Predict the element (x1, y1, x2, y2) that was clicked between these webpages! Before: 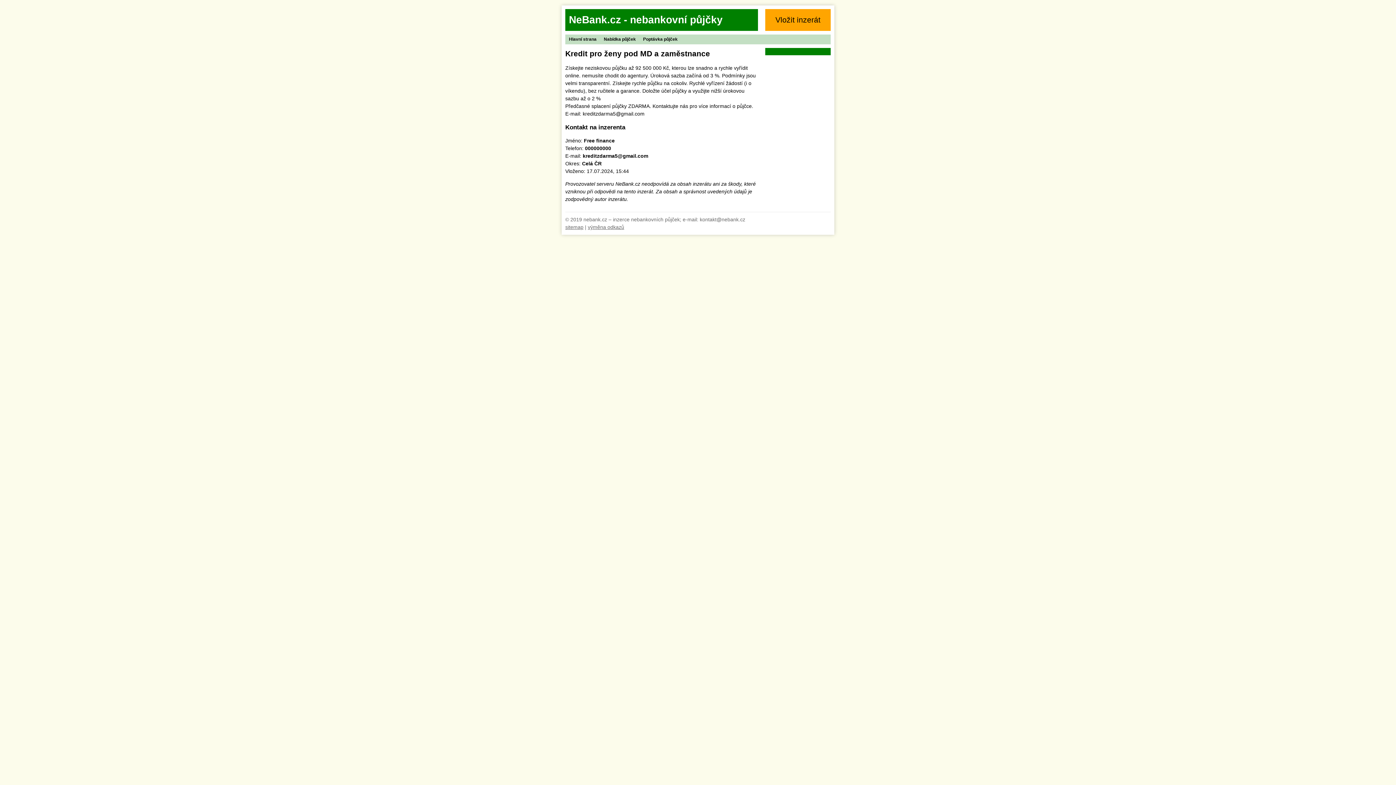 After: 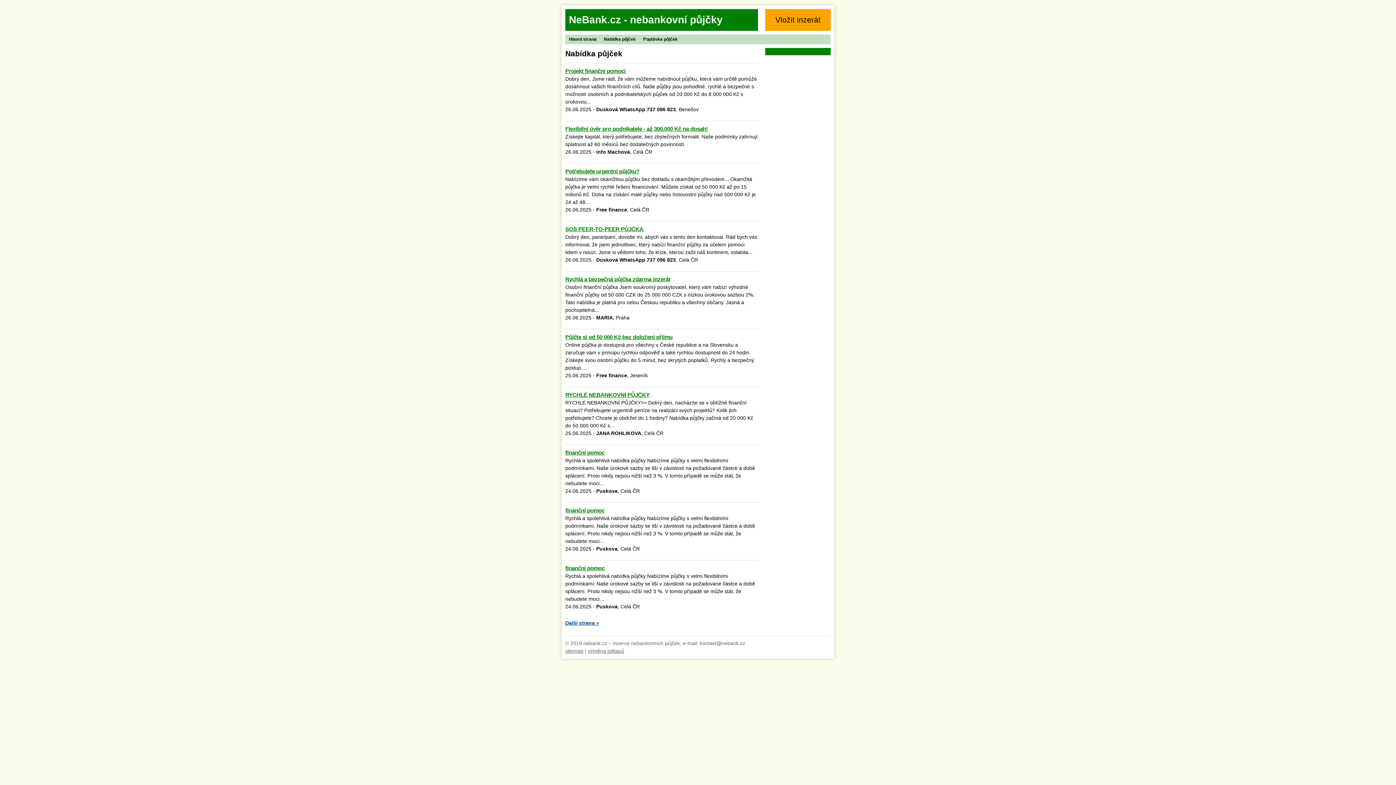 Action: bbox: (600, 34, 639, 44) label: Nabídka půjček